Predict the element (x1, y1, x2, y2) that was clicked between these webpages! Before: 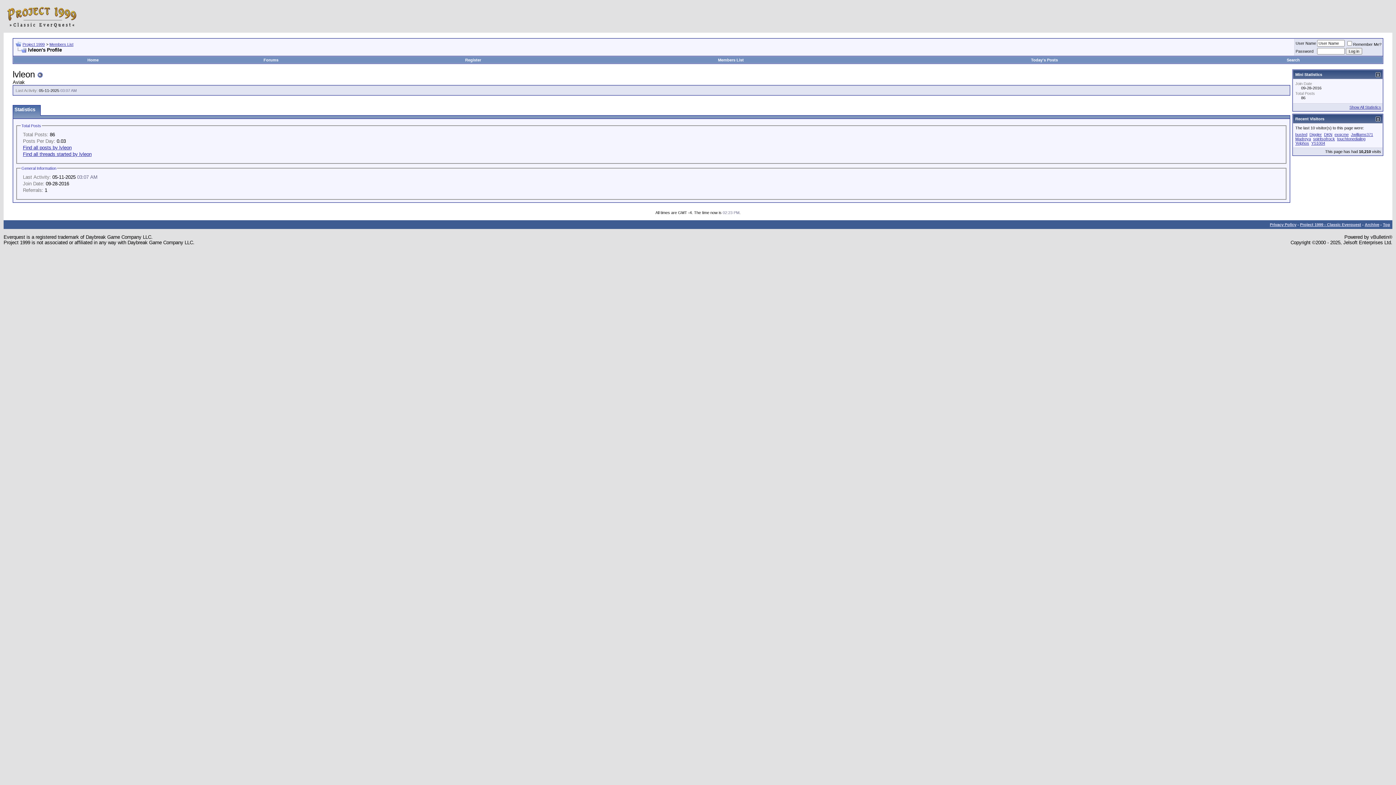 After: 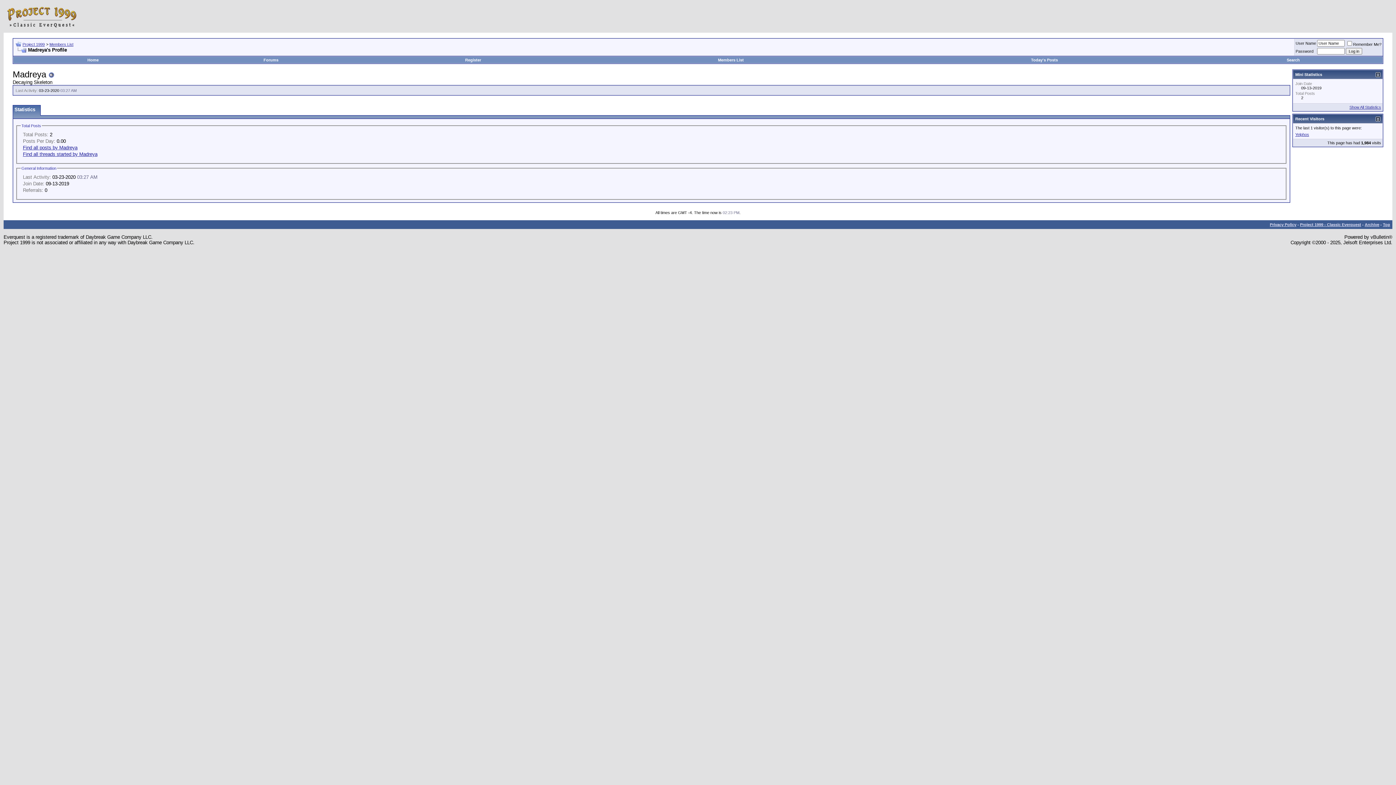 Action: label: Madreya bbox: (1295, 136, 1311, 141)